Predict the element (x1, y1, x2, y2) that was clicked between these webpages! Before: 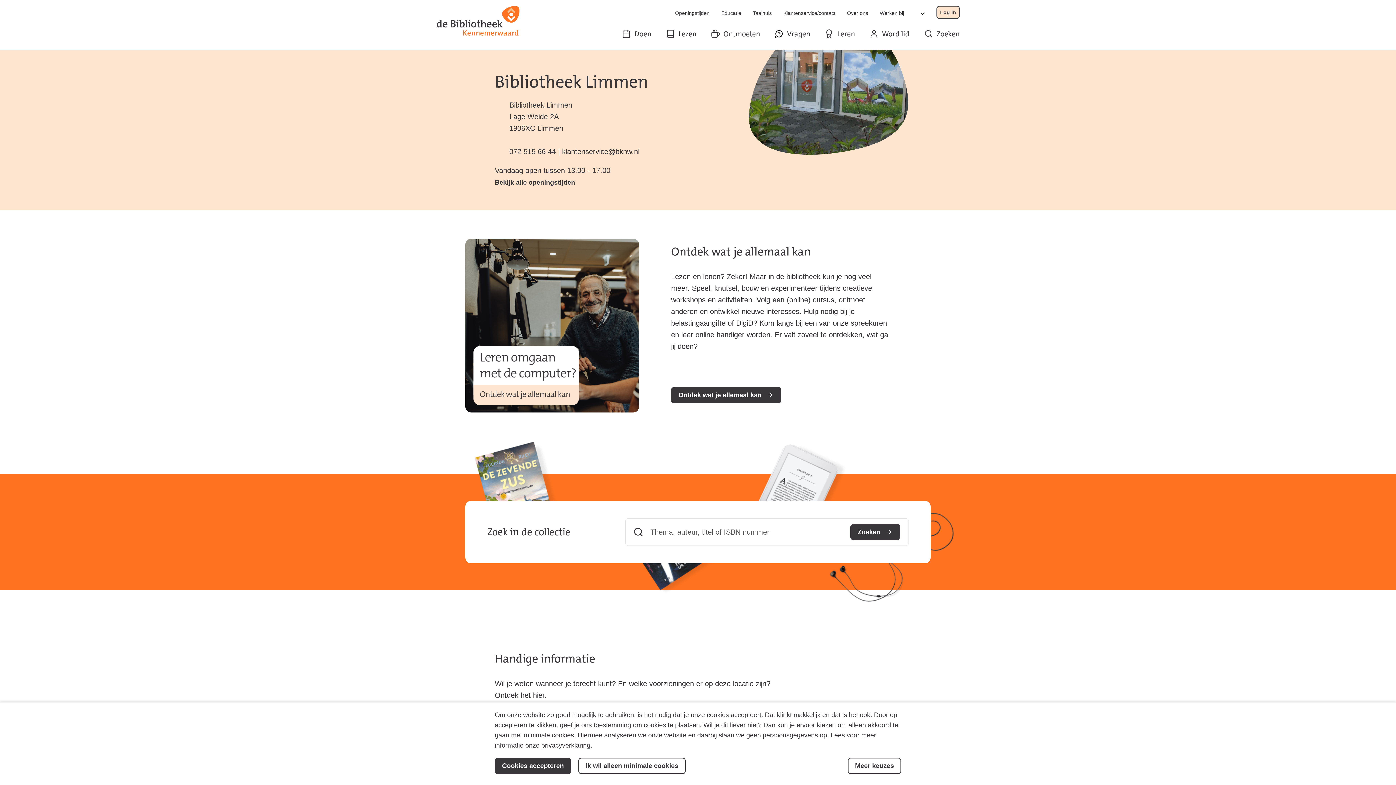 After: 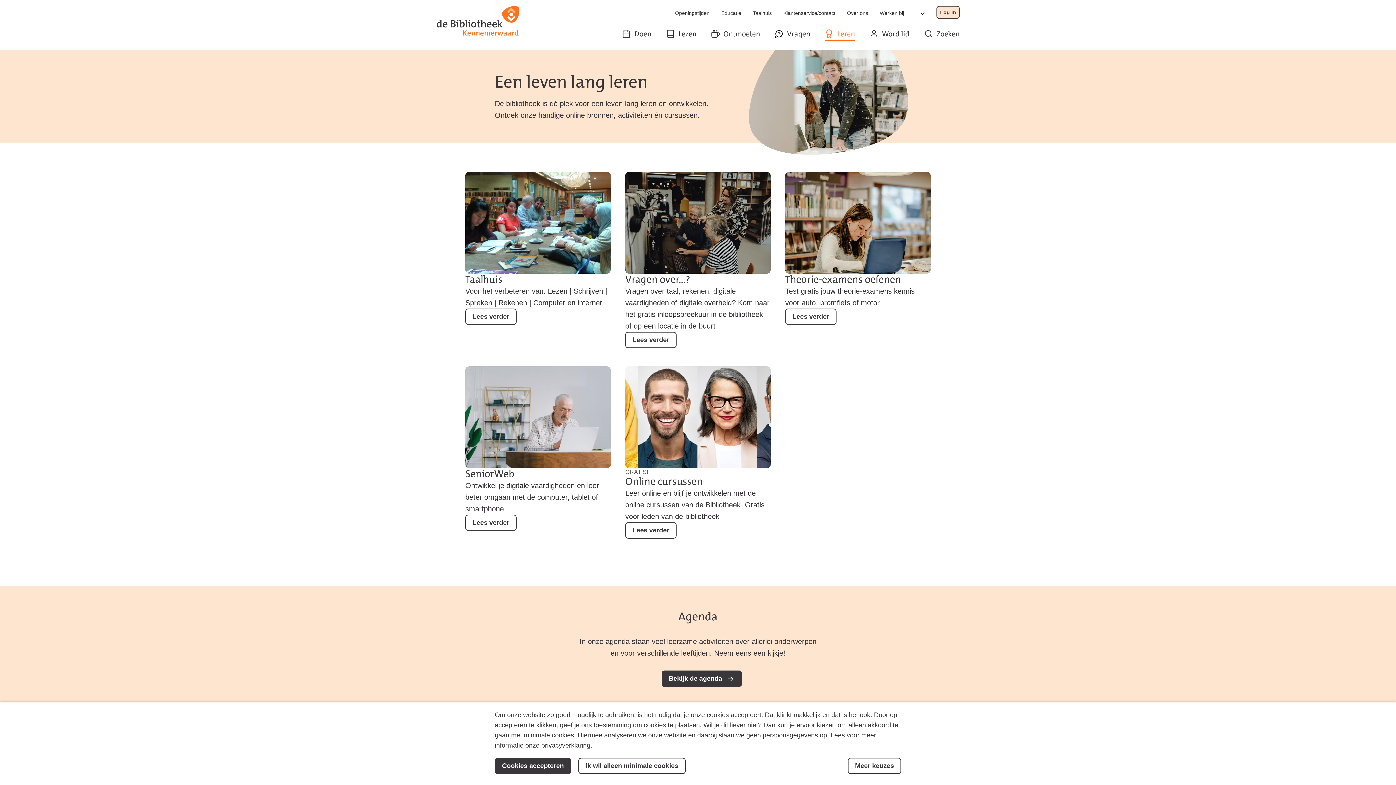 Action: label: Leren bbox: (825, 27, 855, 41)